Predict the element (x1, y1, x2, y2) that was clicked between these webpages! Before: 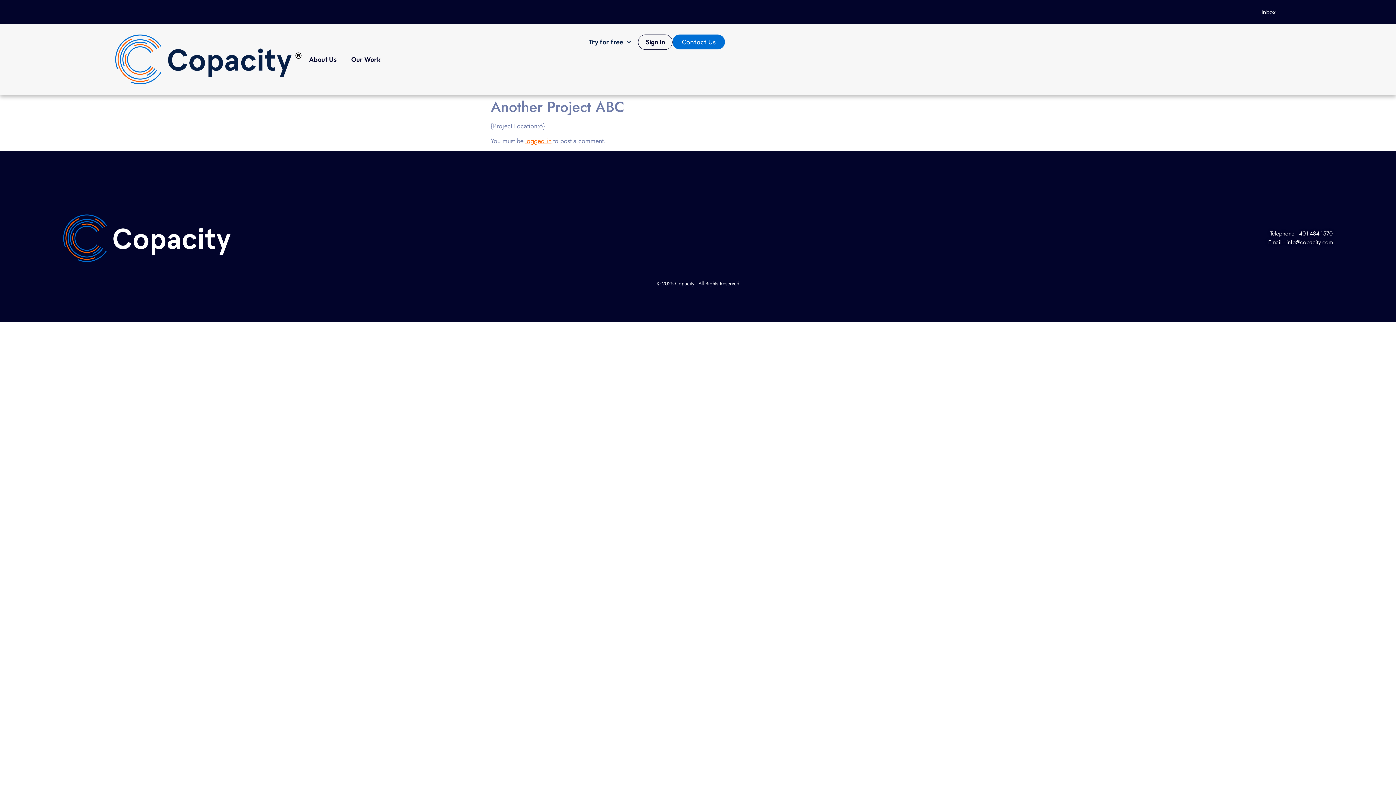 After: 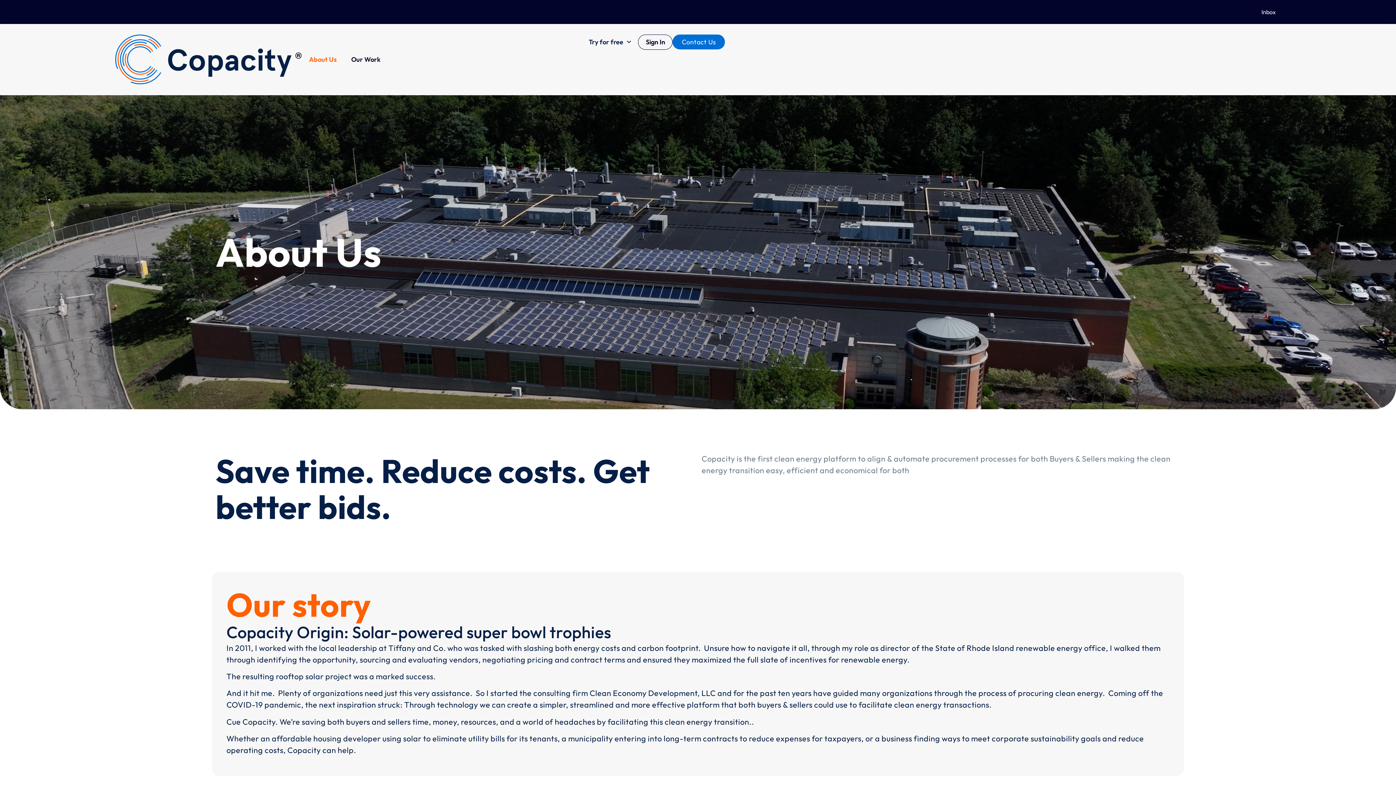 Action: bbox: (301, 52, 344, 66) label: About Us